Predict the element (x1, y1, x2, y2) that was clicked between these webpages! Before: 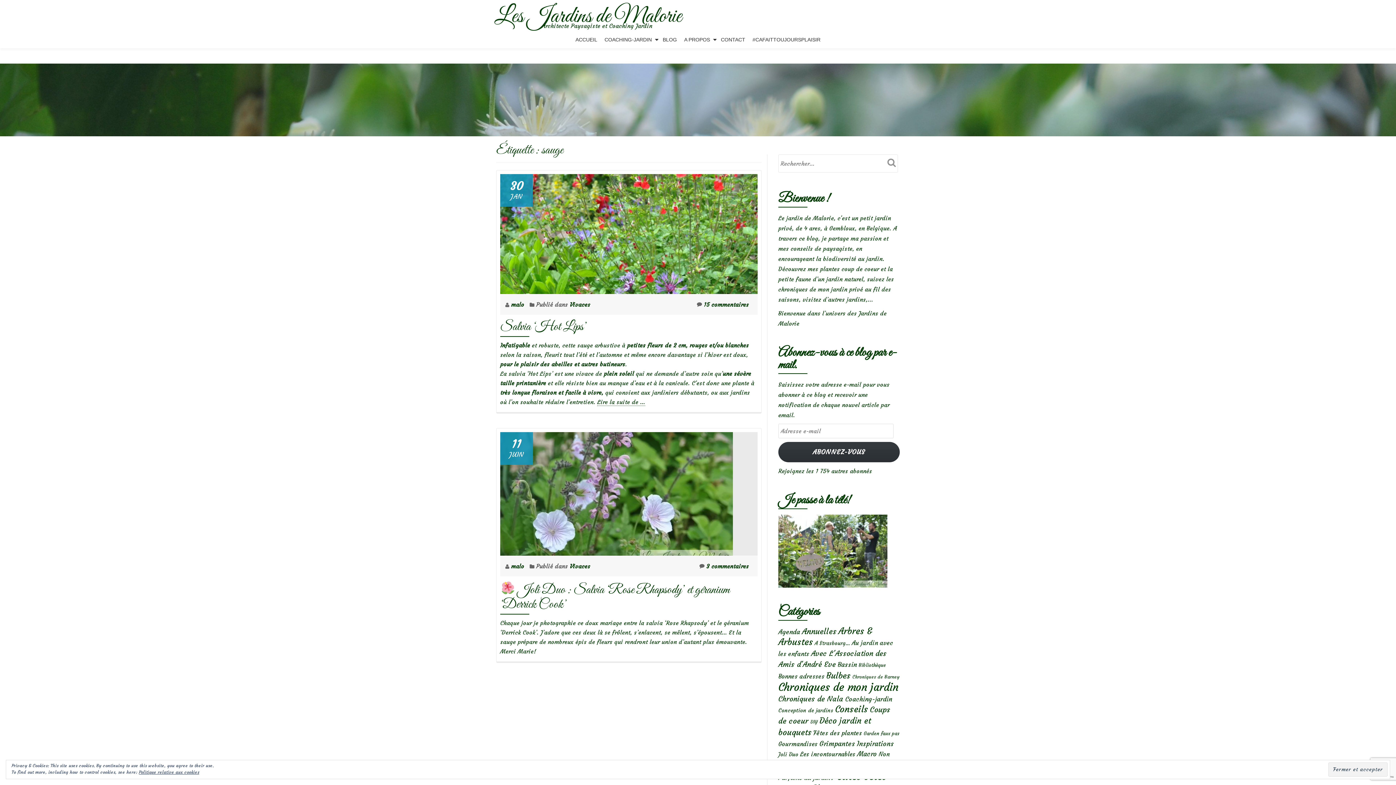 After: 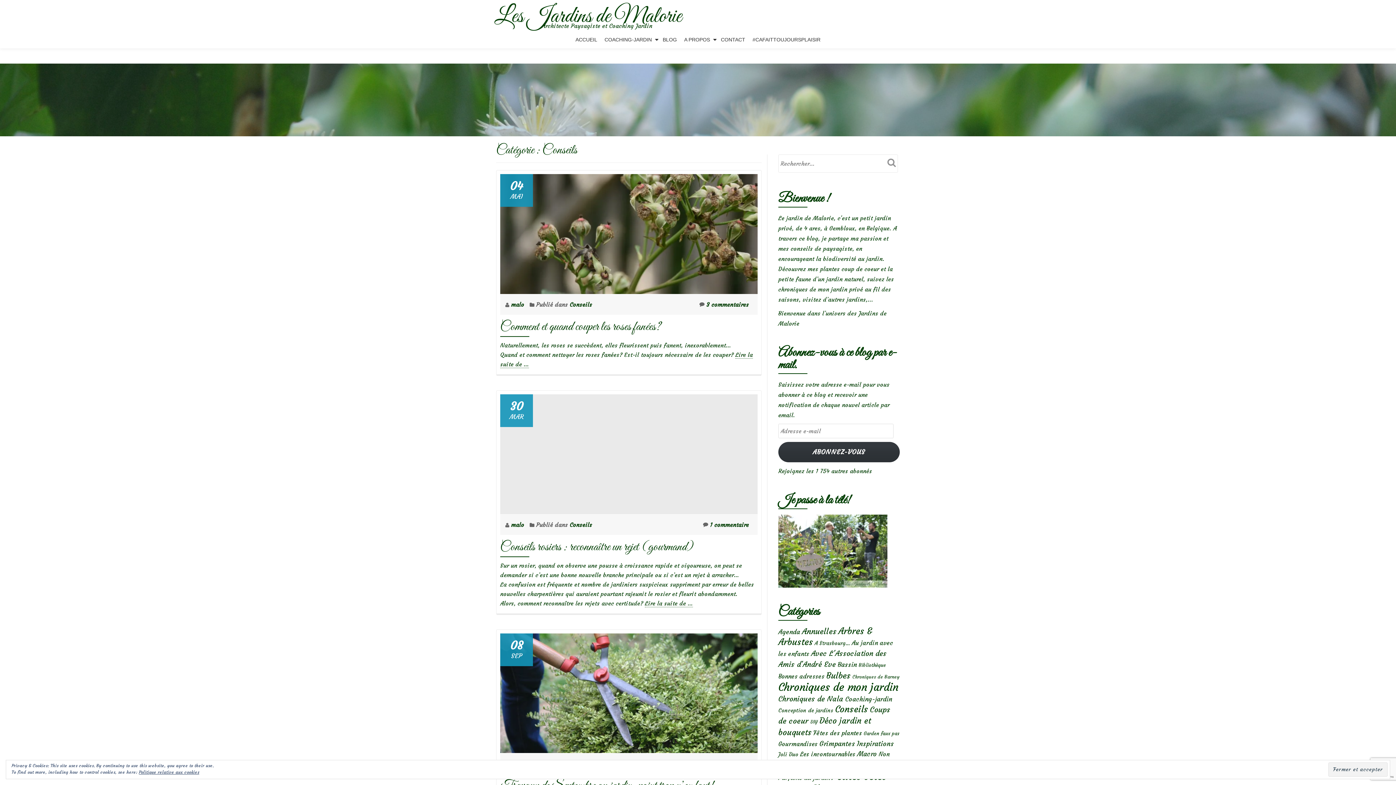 Action: bbox: (835, 704, 868, 715) label: Conseils (120 éléments)